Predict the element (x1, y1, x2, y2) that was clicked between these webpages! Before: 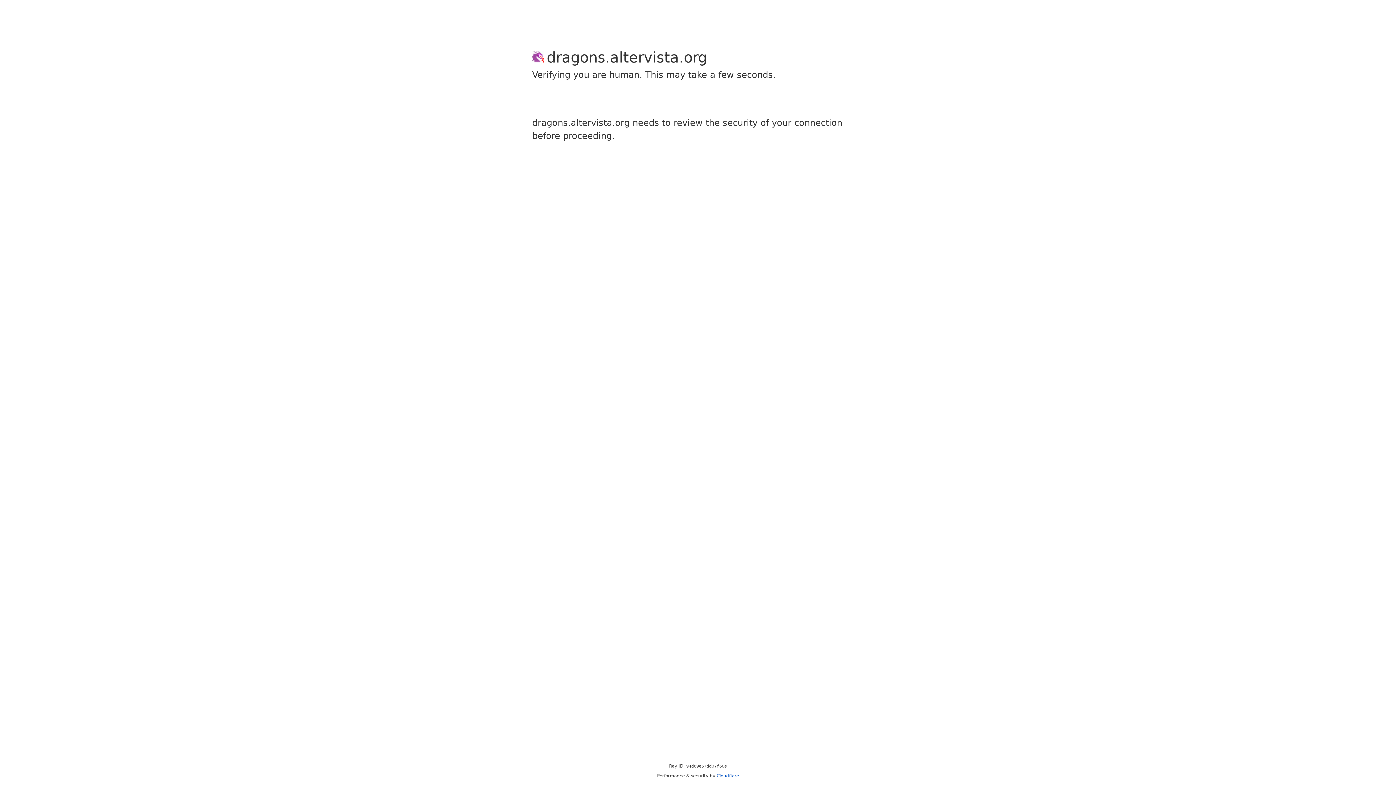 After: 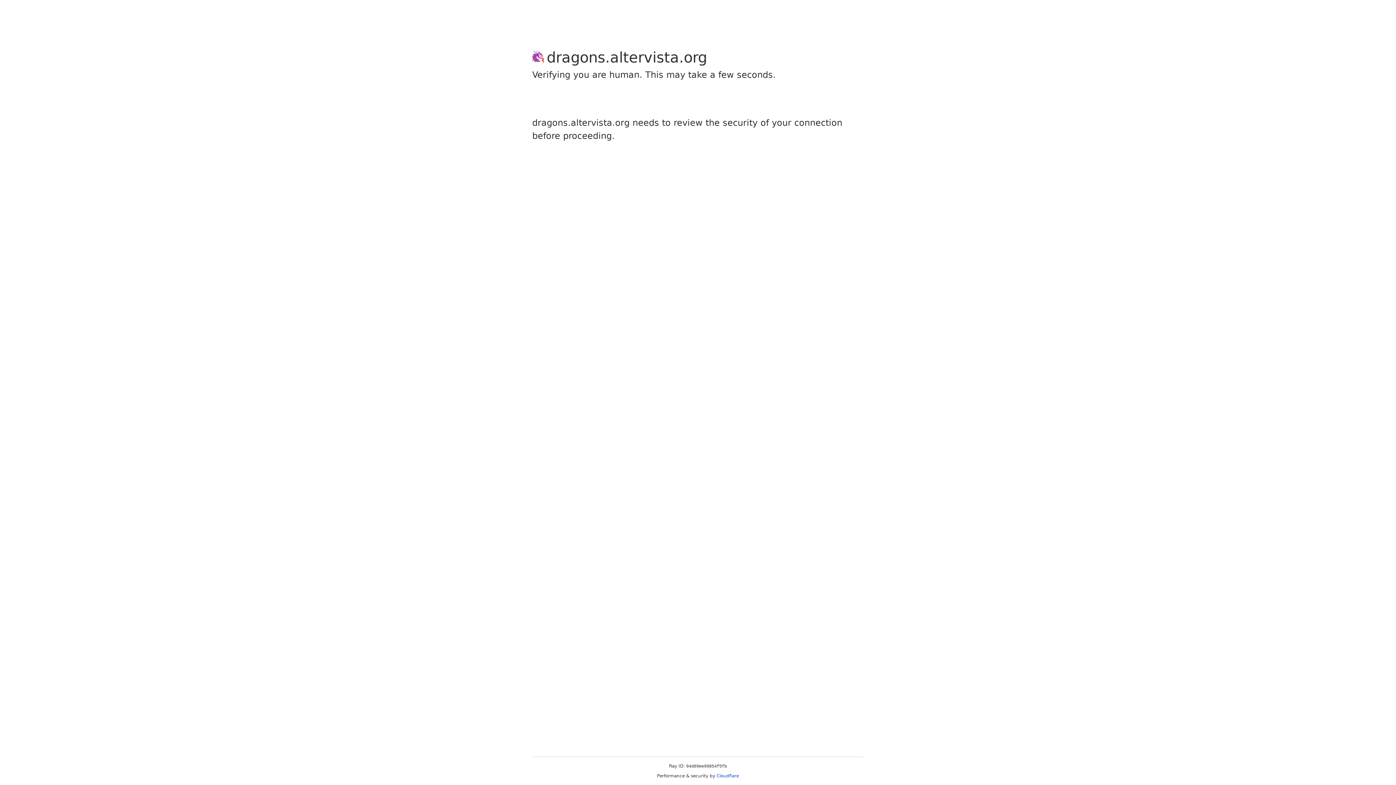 Action: label: Cloudflare bbox: (716, 773, 739, 778)